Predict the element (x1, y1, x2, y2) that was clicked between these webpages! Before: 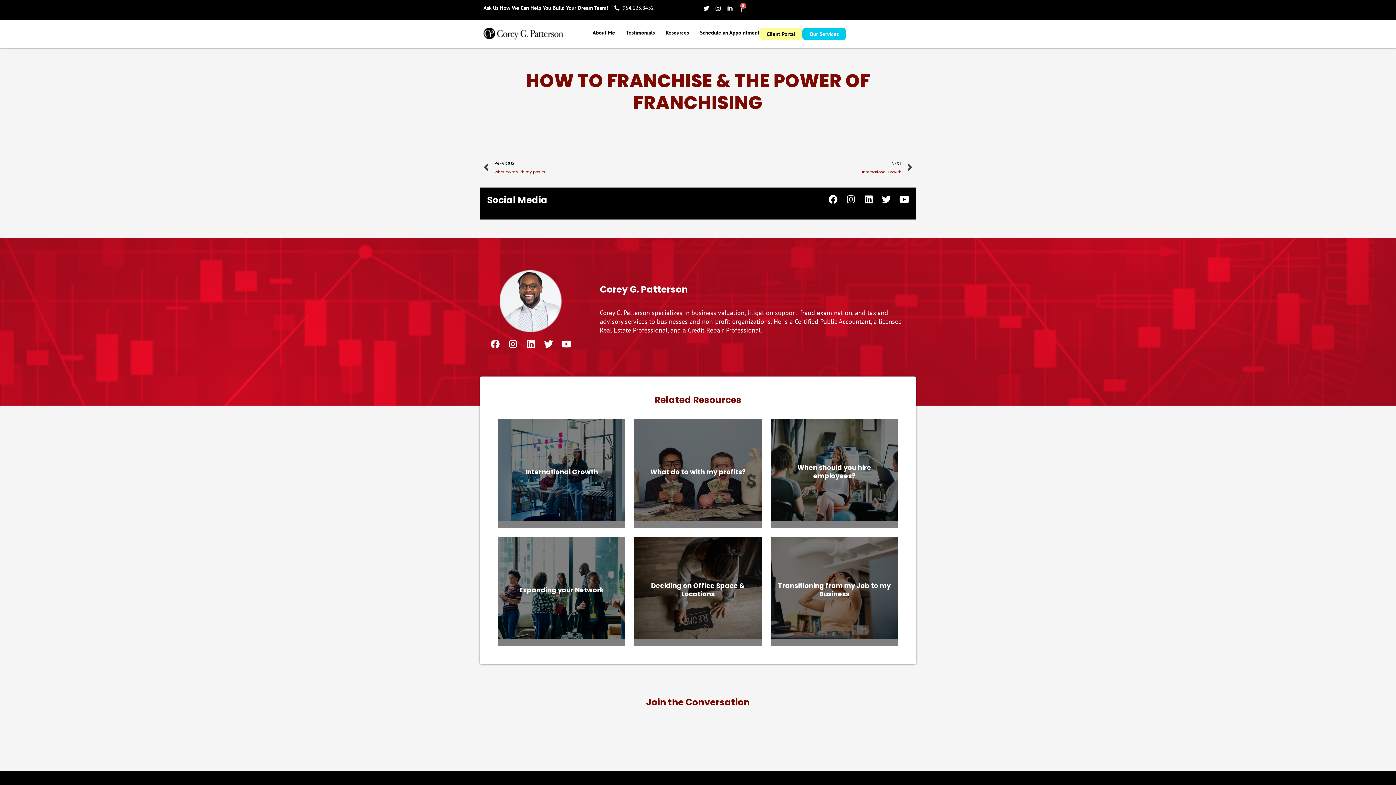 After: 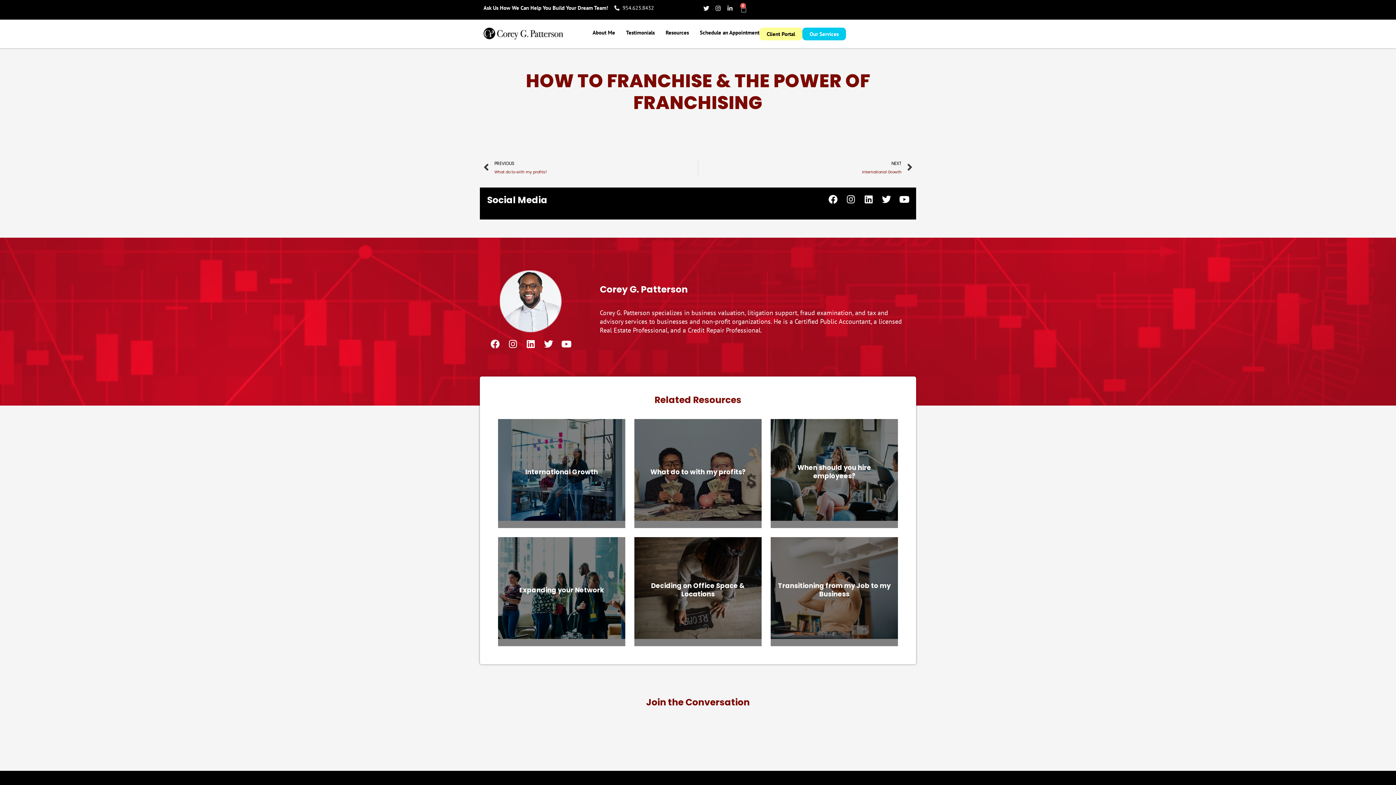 Action: bbox: (725, 3, 734, 12) label: Linkedin-in